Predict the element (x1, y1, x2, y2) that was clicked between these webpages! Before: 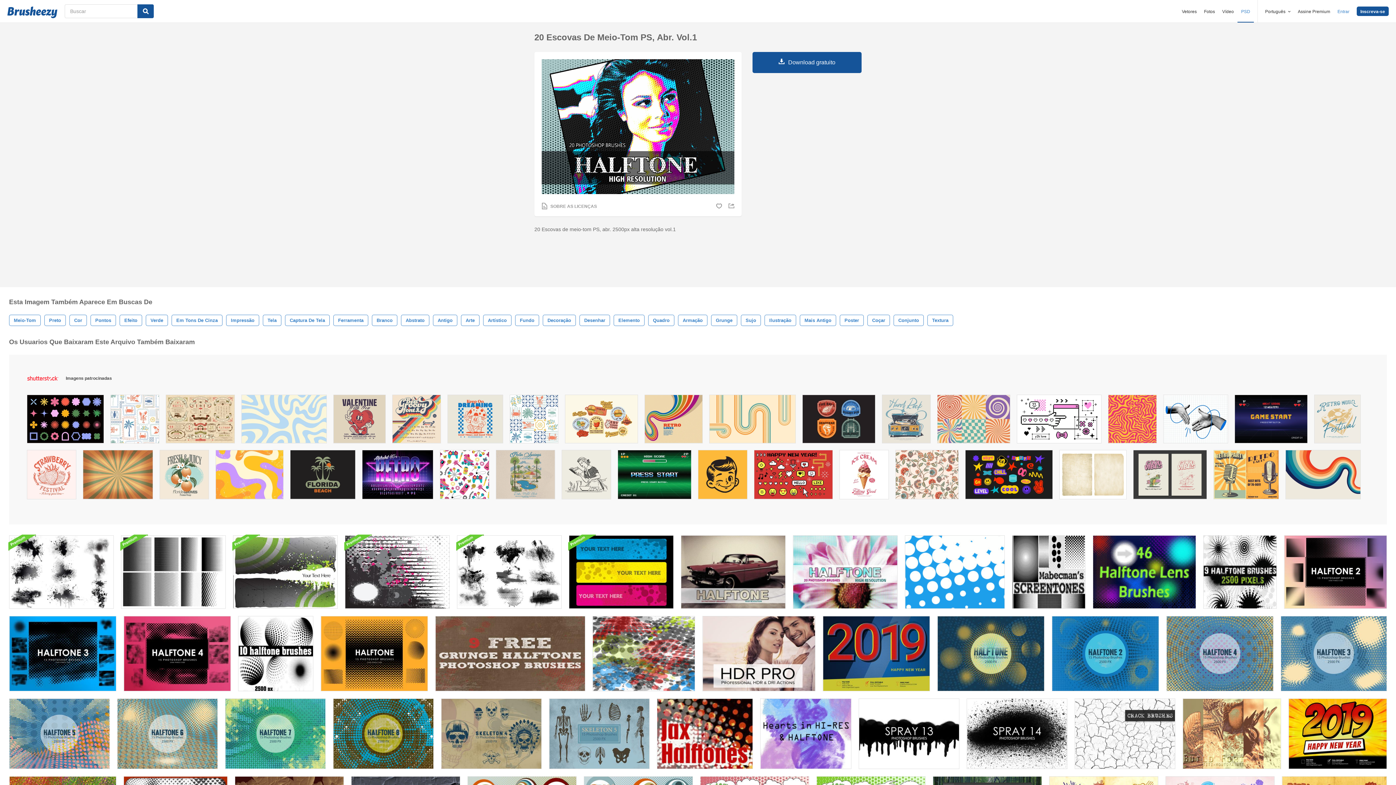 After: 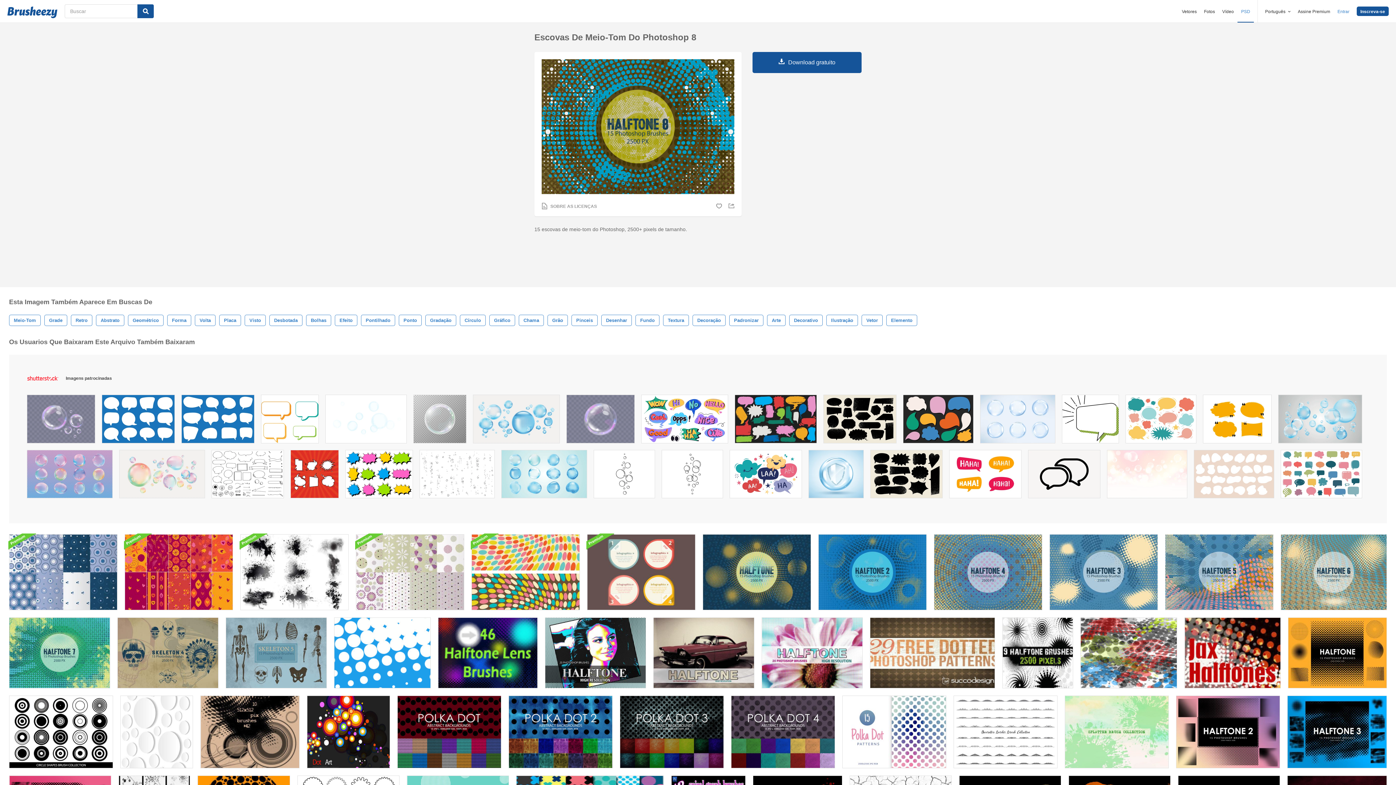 Action: bbox: (333, 698, 433, 769)